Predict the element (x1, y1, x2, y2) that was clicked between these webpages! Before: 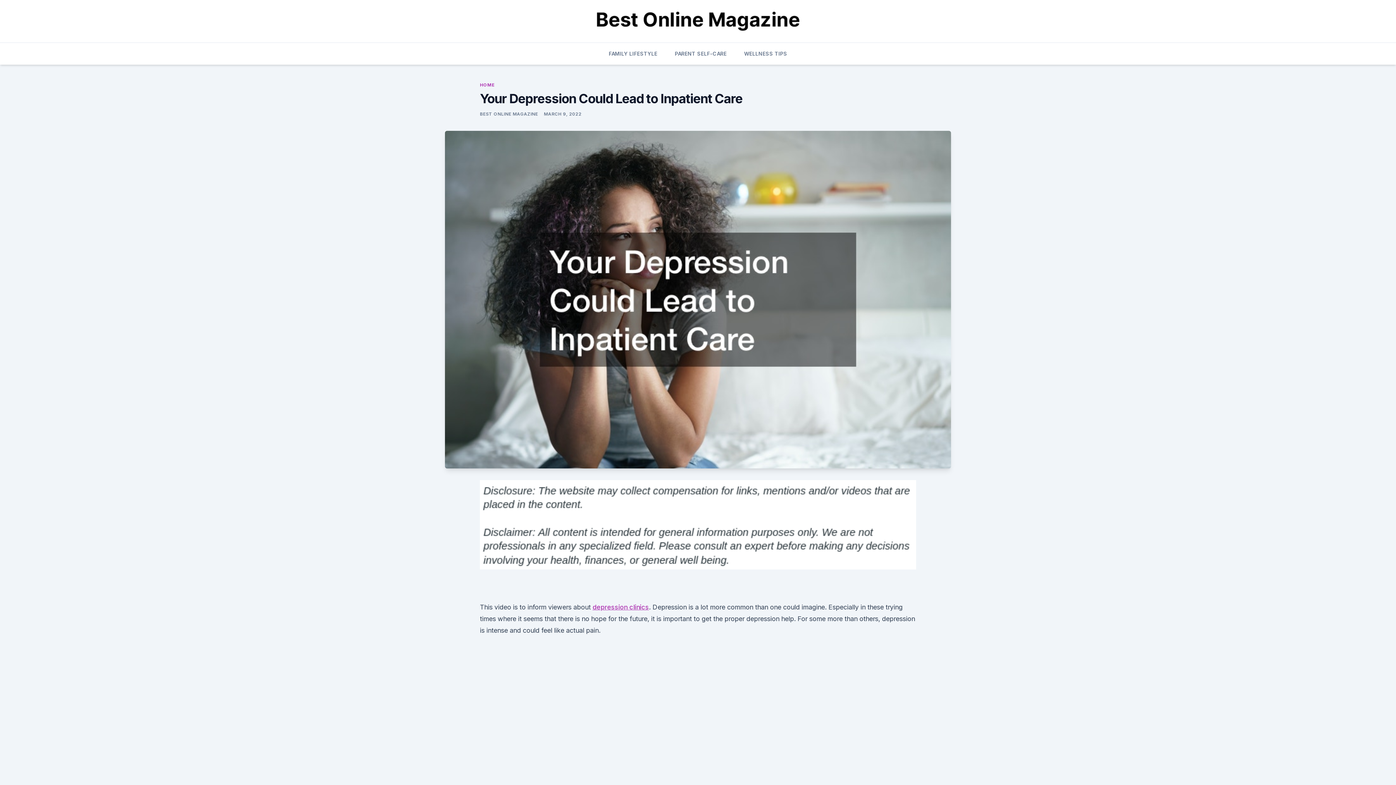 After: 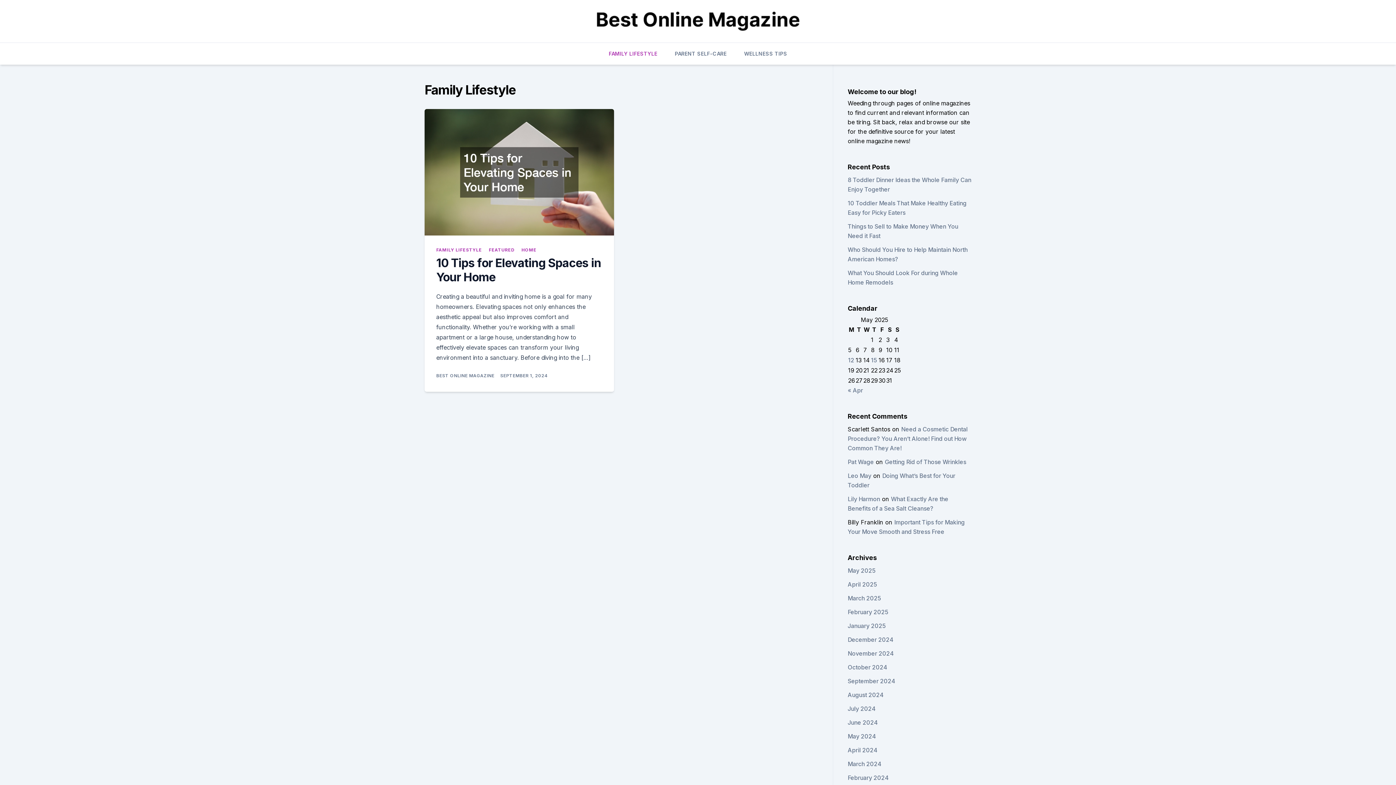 Action: bbox: (608, 42, 657, 64) label: FAMILY LIFESTYLE